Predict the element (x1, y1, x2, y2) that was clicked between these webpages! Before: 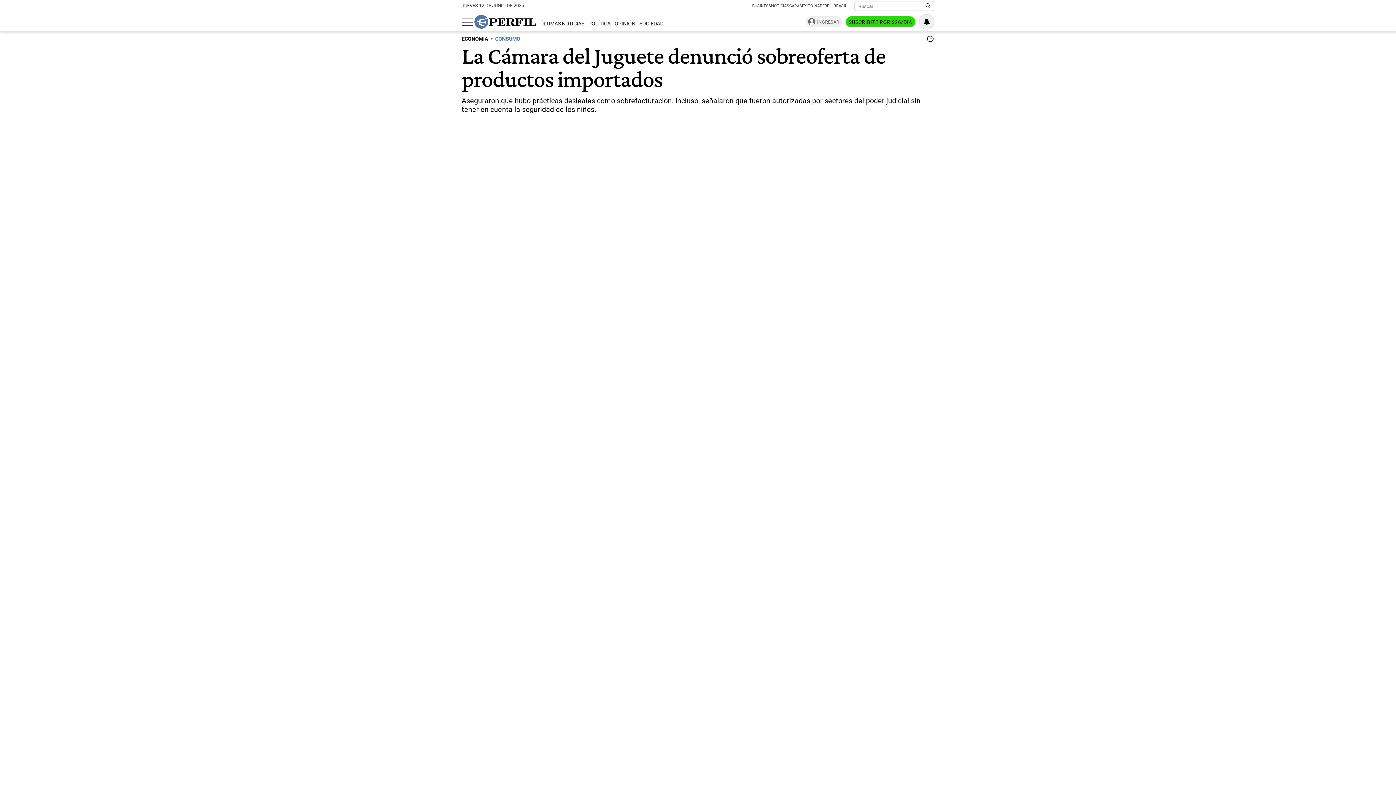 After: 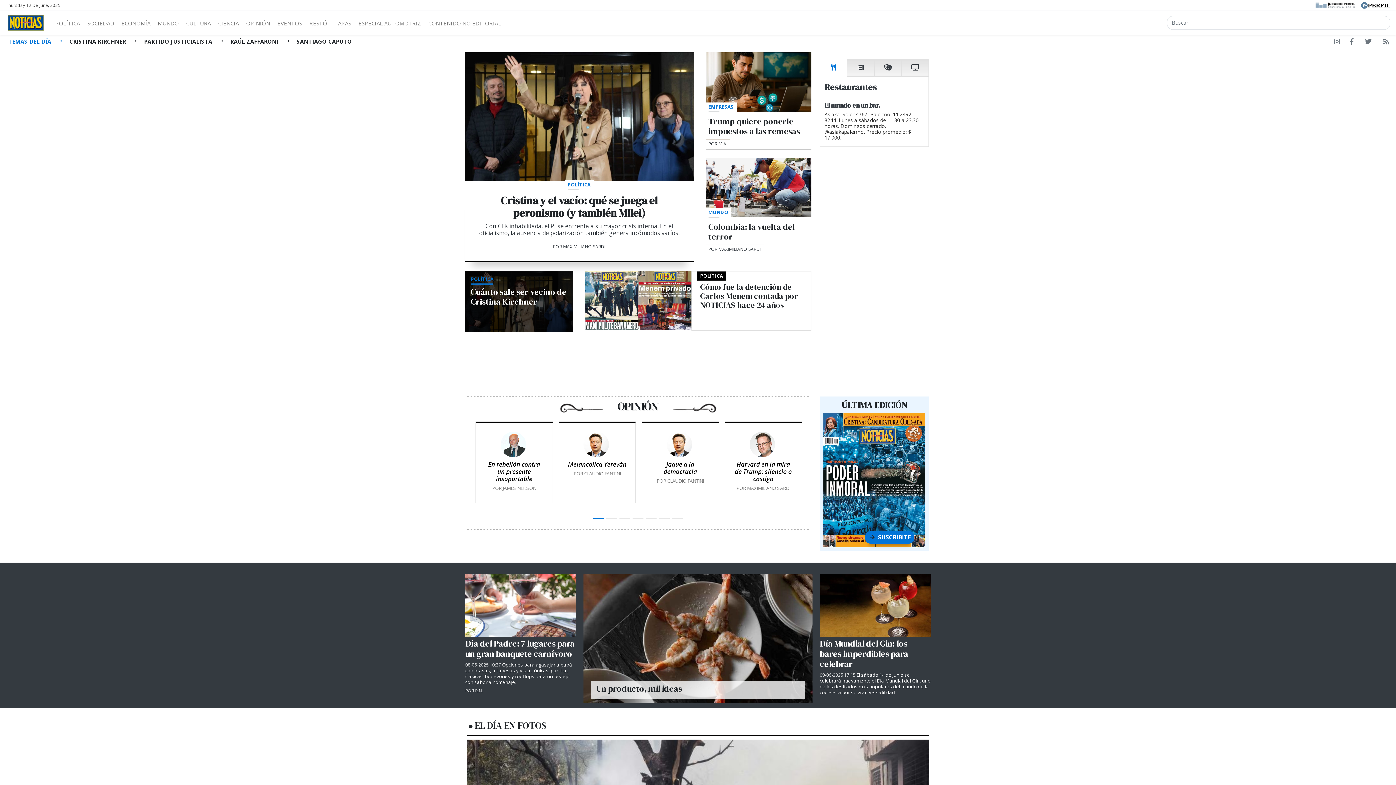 Action: bbox: (771, 3, 789, 8) label: NOTICIAS